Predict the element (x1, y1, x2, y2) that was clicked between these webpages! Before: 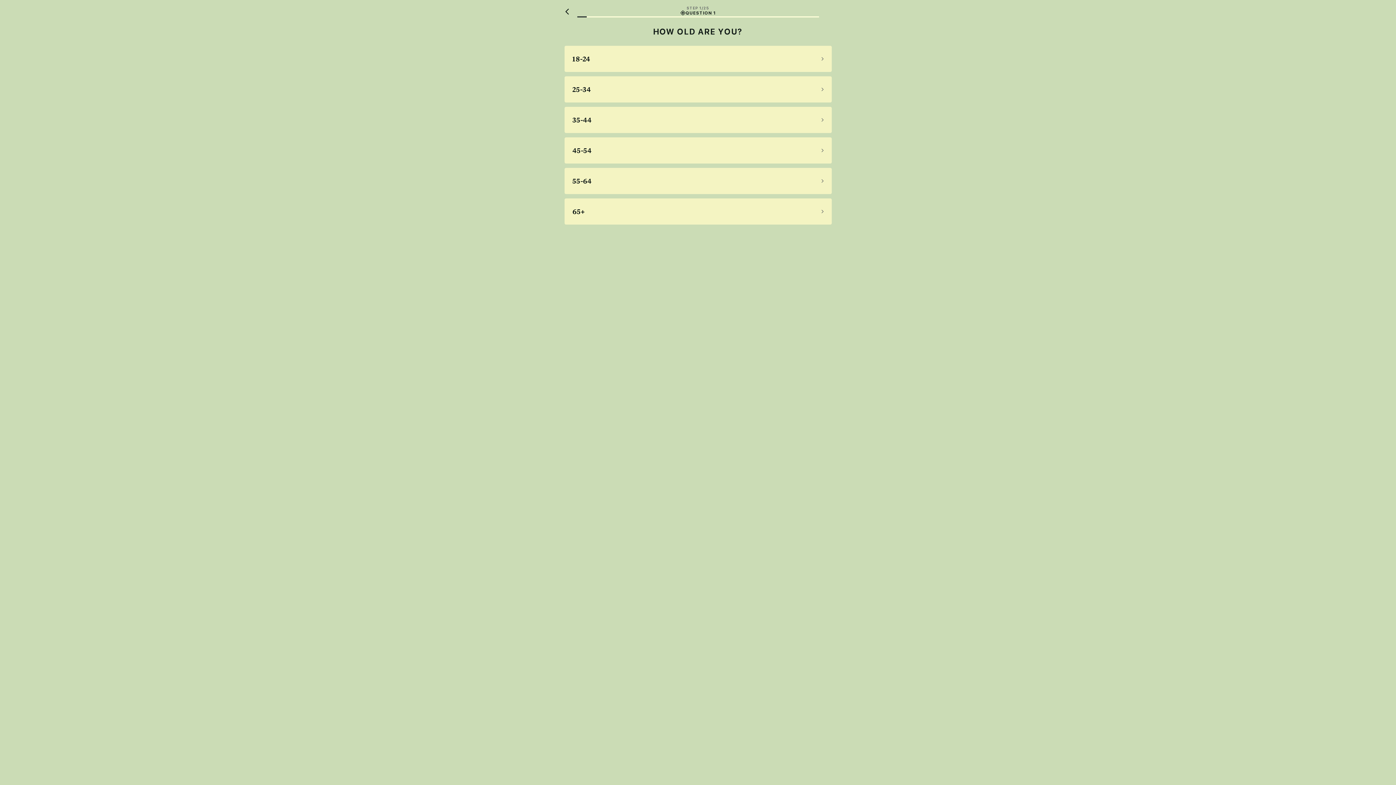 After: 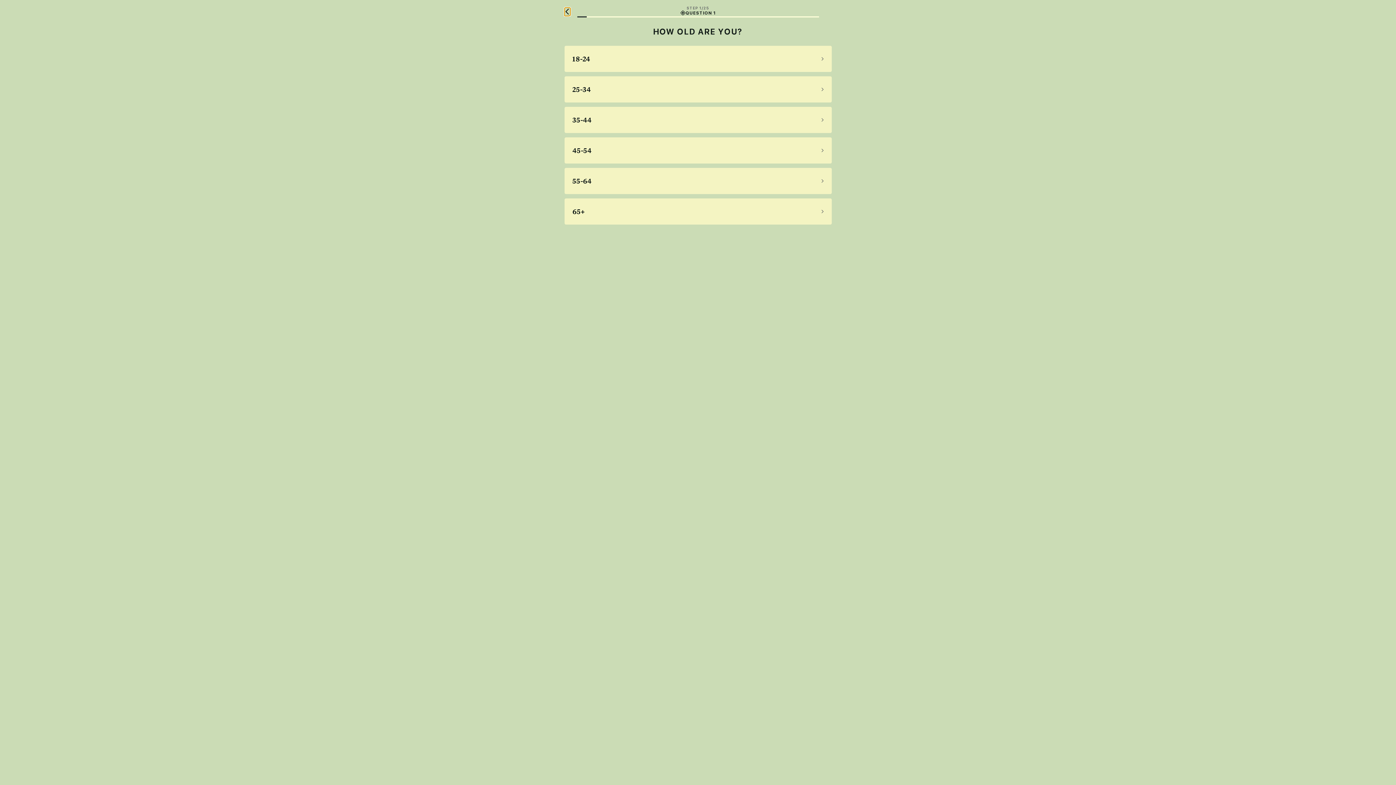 Action: label: Back bbox: (564, 7, 570, 15)